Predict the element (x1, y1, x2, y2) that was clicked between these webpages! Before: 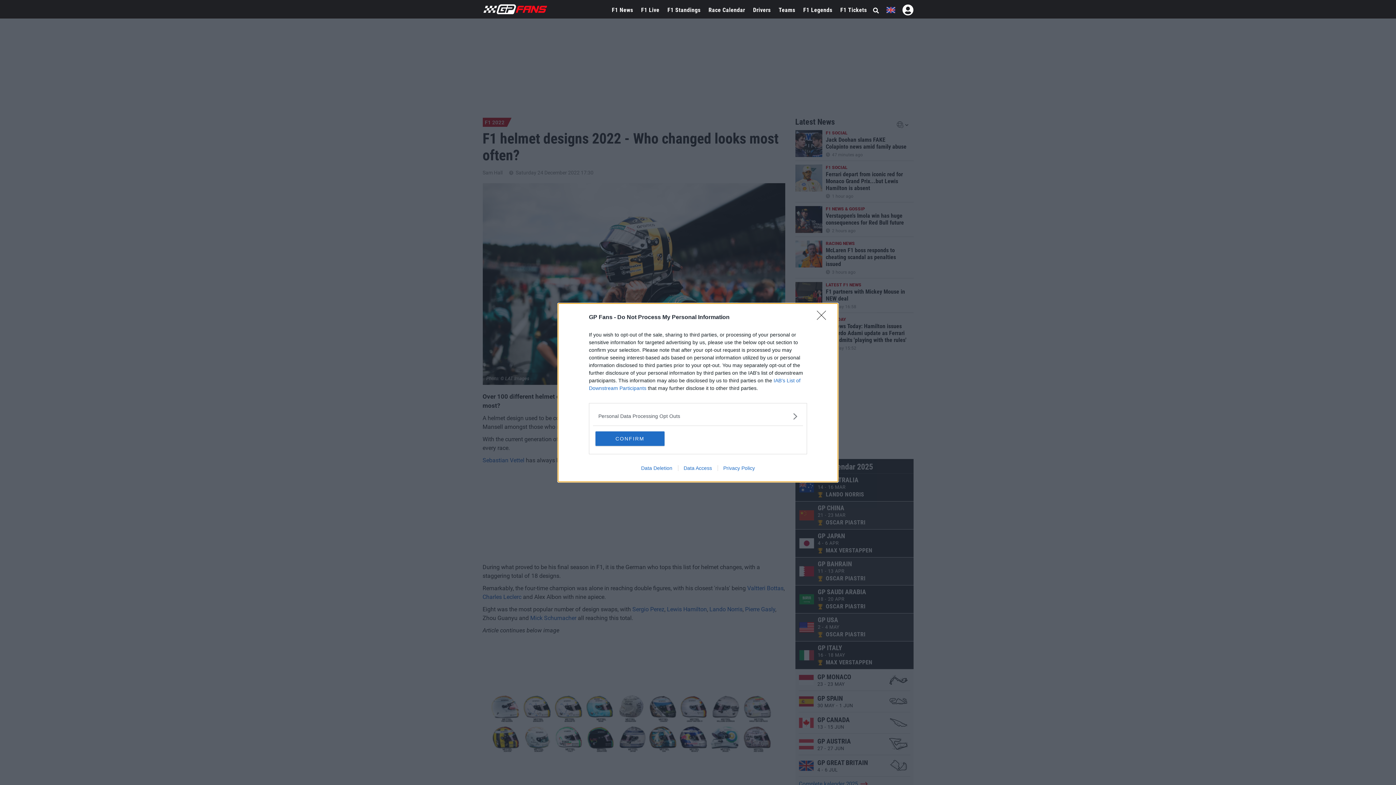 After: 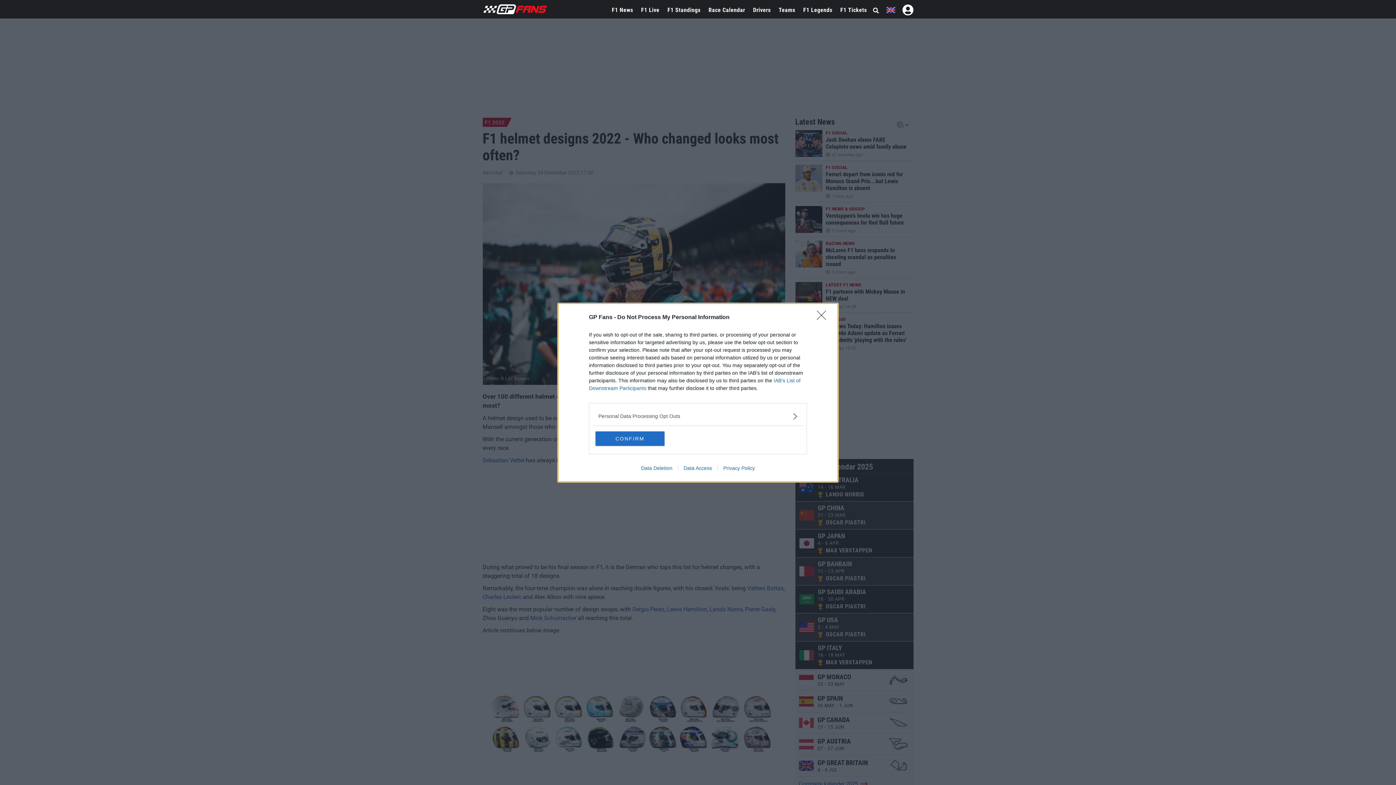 Action: bbox: (717, 465, 760, 471) label: Privacy Policy